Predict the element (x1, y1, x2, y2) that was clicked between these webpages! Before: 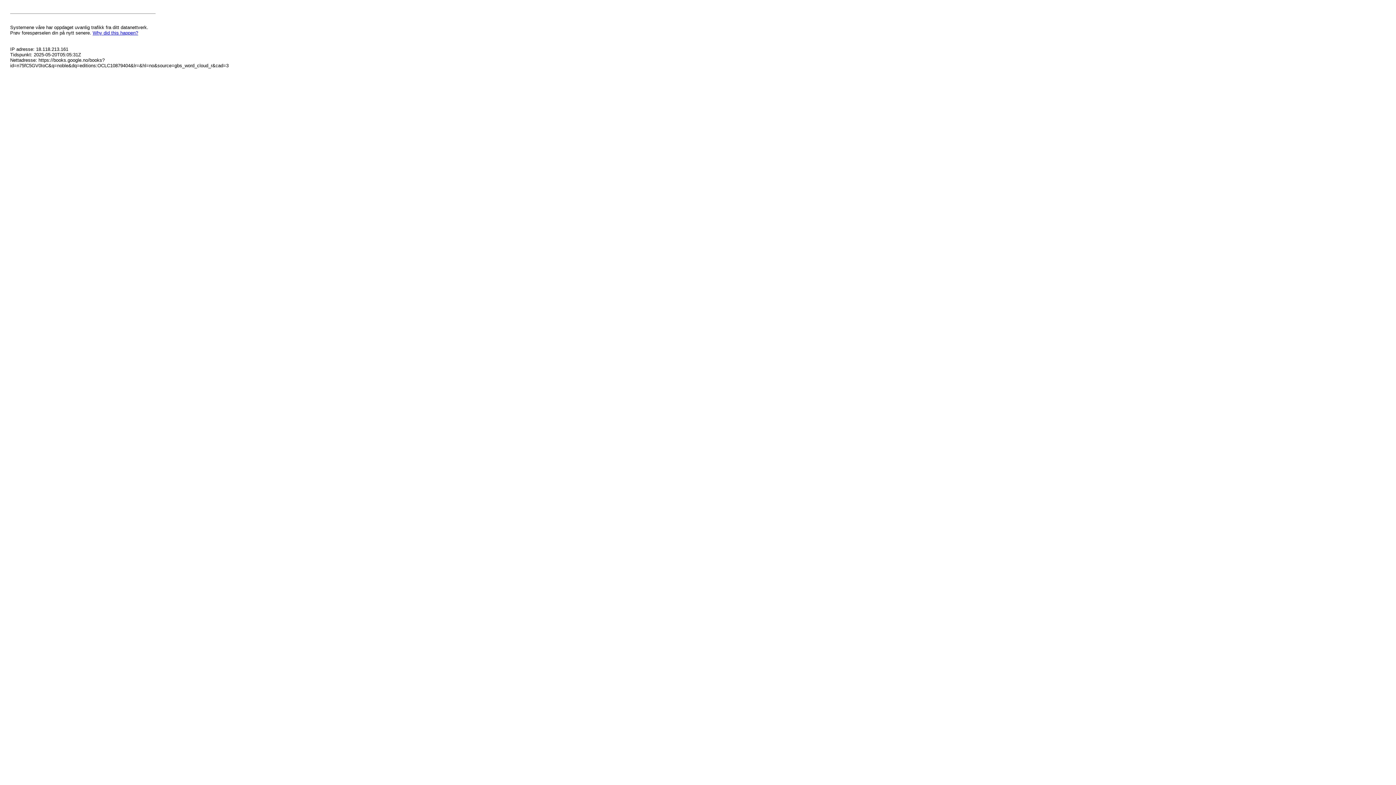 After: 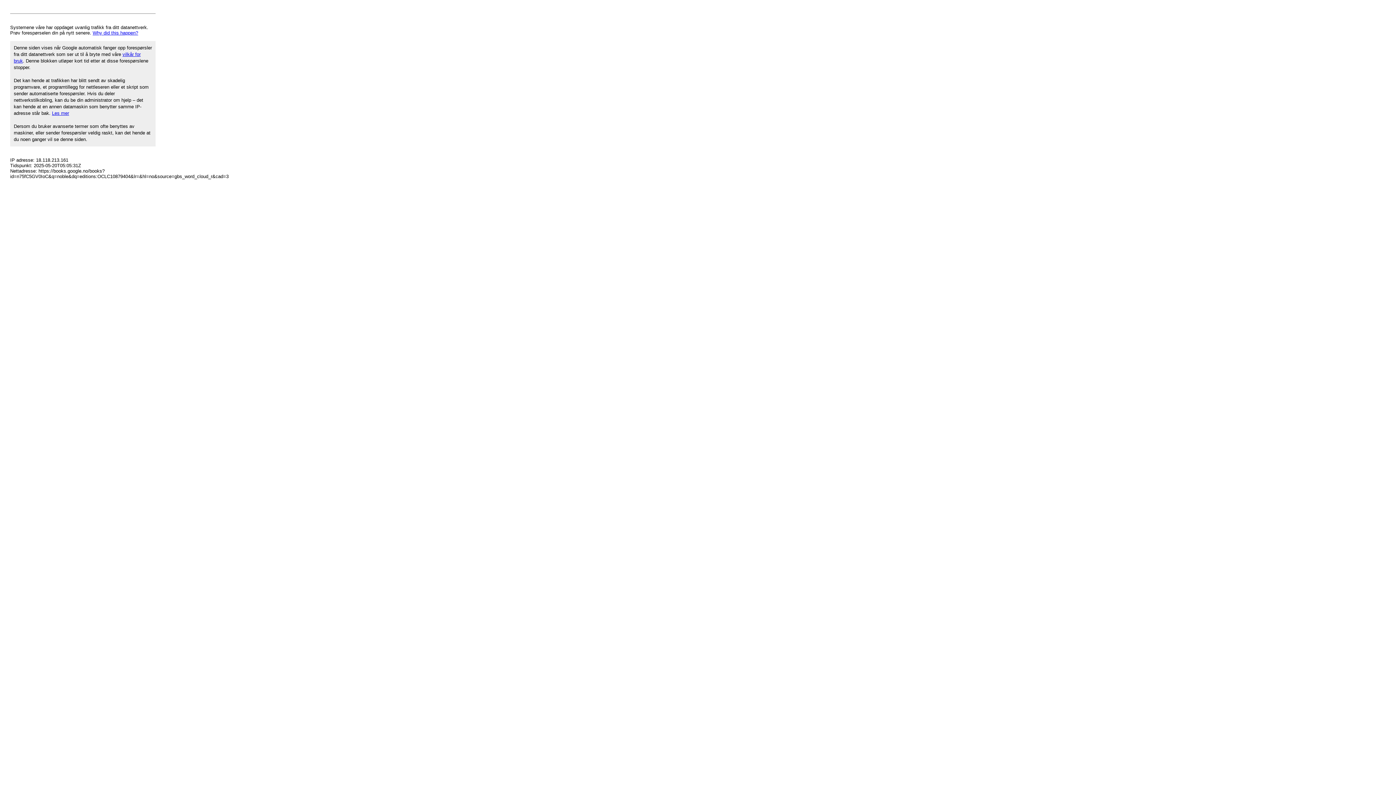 Action: bbox: (92, 30, 138, 35) label: Why did this happen?